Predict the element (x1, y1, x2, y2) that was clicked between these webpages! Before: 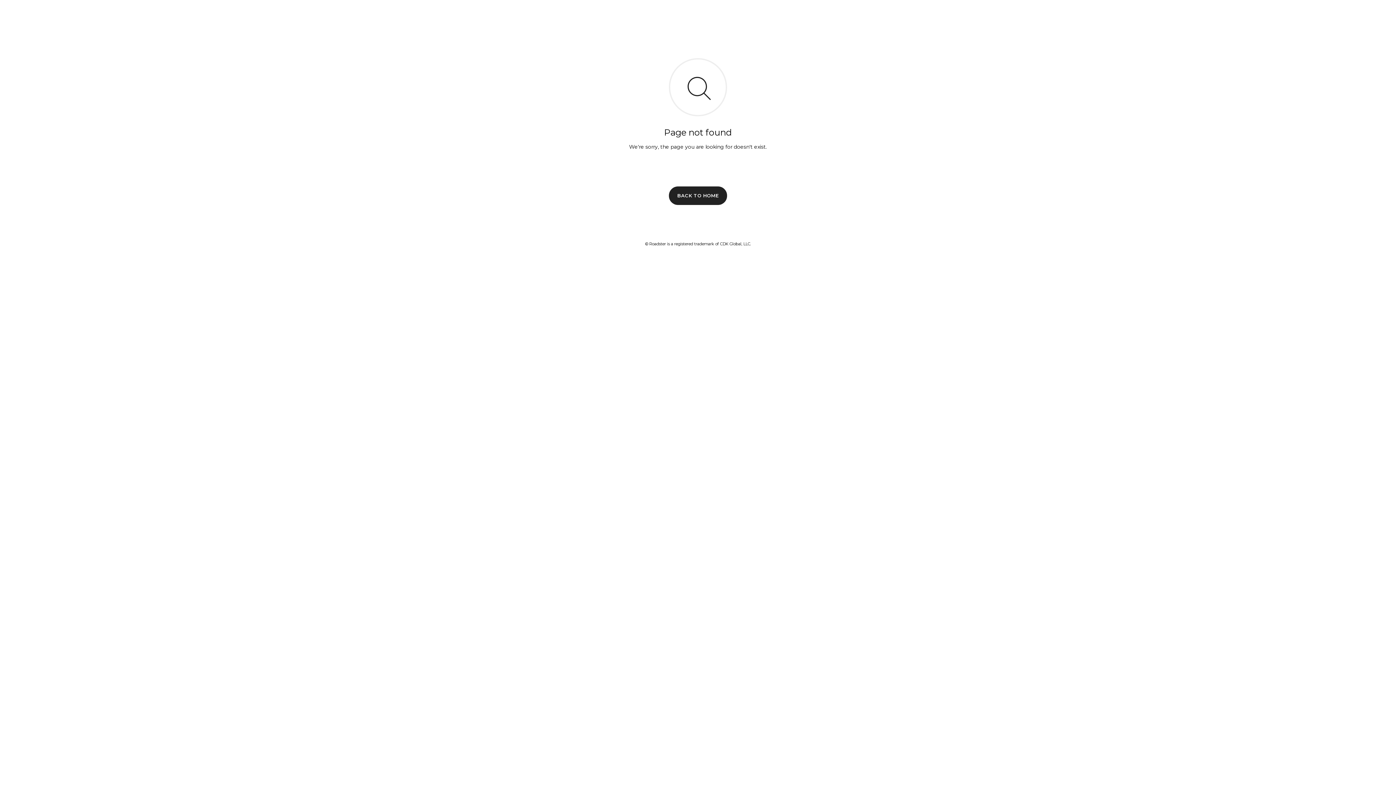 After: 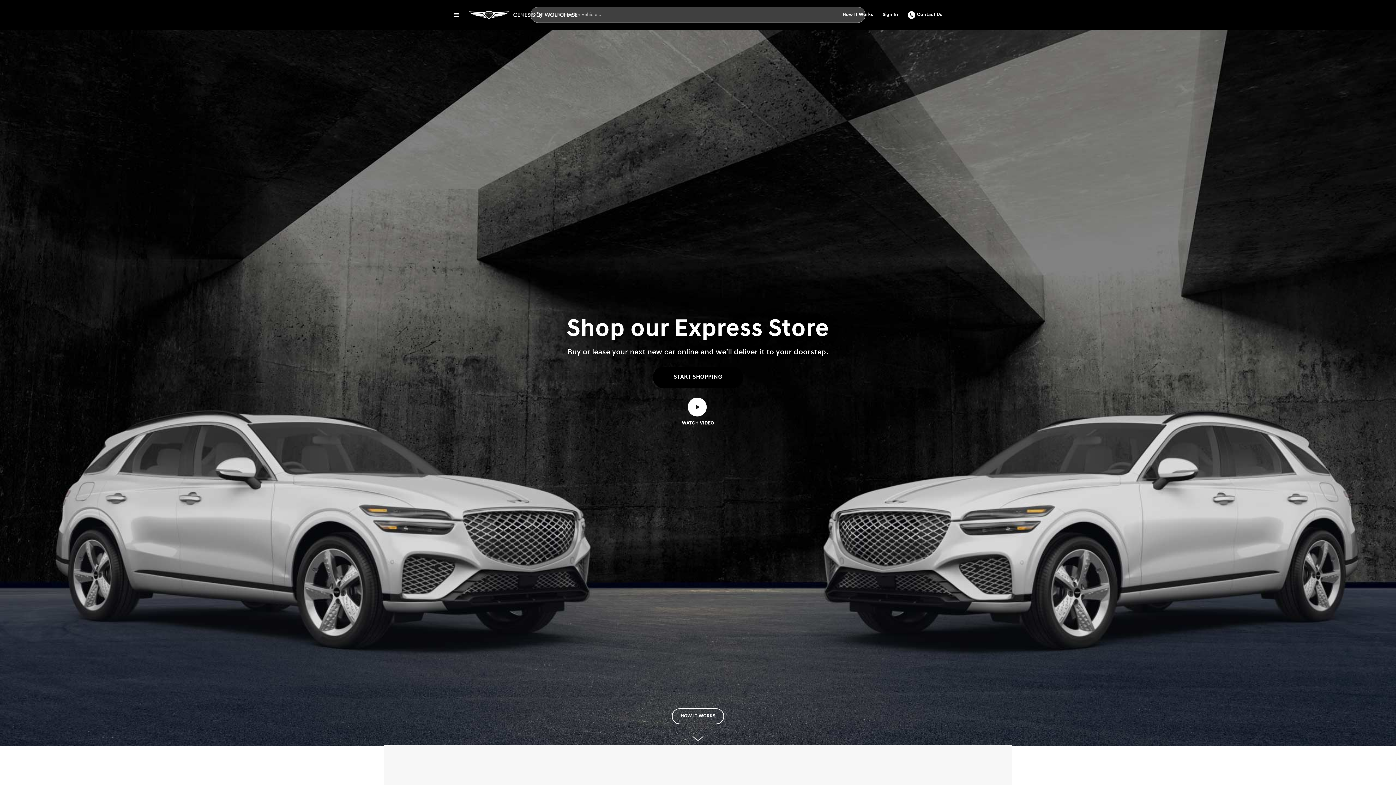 Action: label: BACK TO HOME bbox: (669, 186, 727, 204)